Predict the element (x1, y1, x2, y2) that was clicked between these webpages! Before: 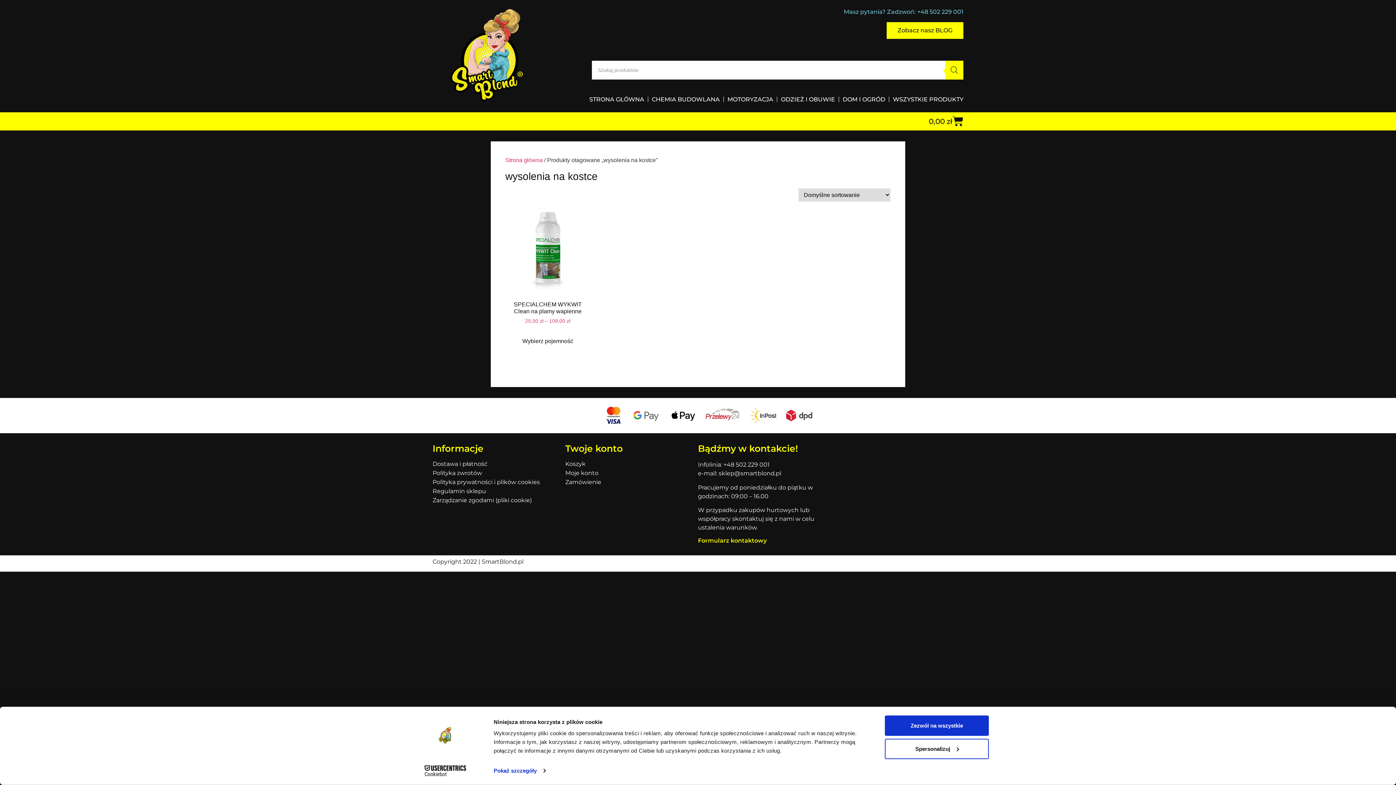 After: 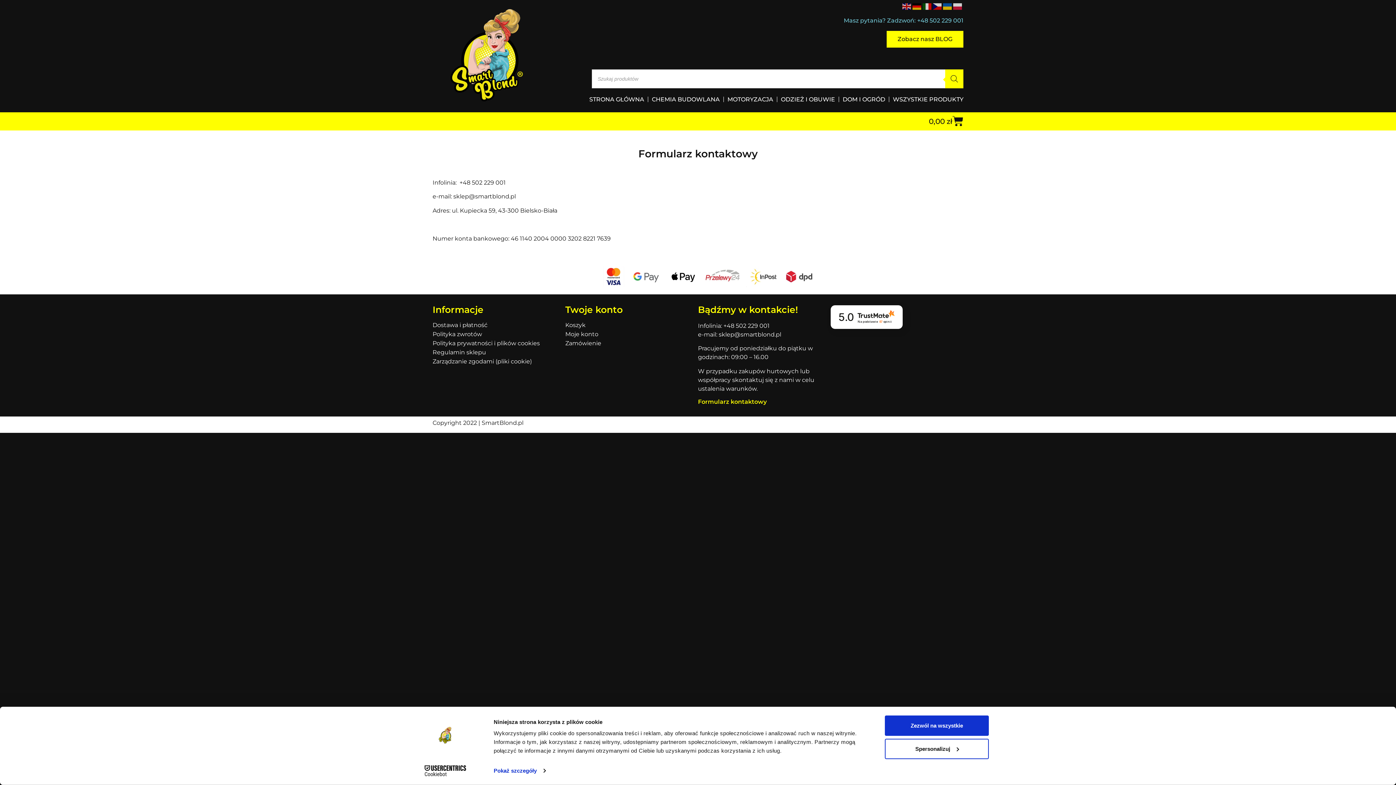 Action: bbox: (698, 537, 830, 544) label: Formularz kontaktowy